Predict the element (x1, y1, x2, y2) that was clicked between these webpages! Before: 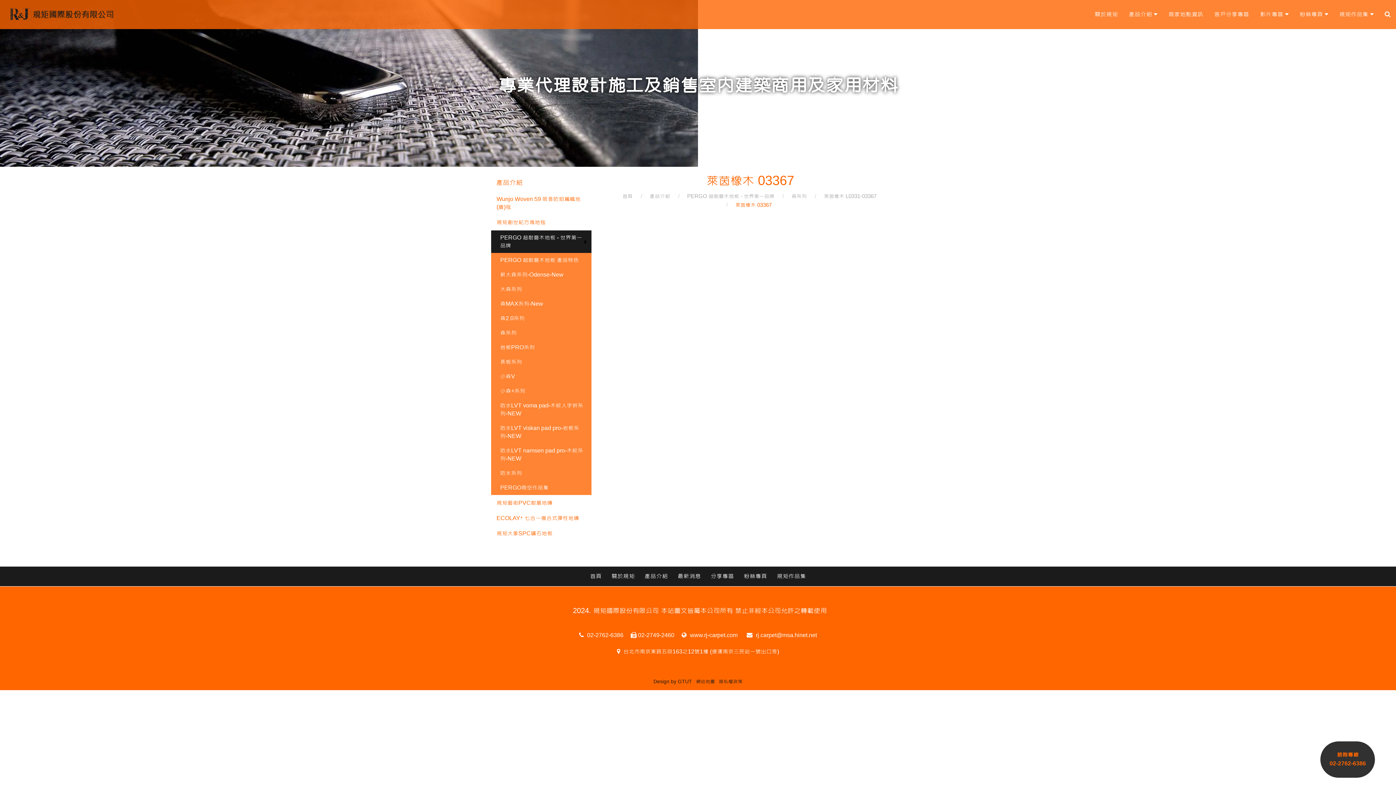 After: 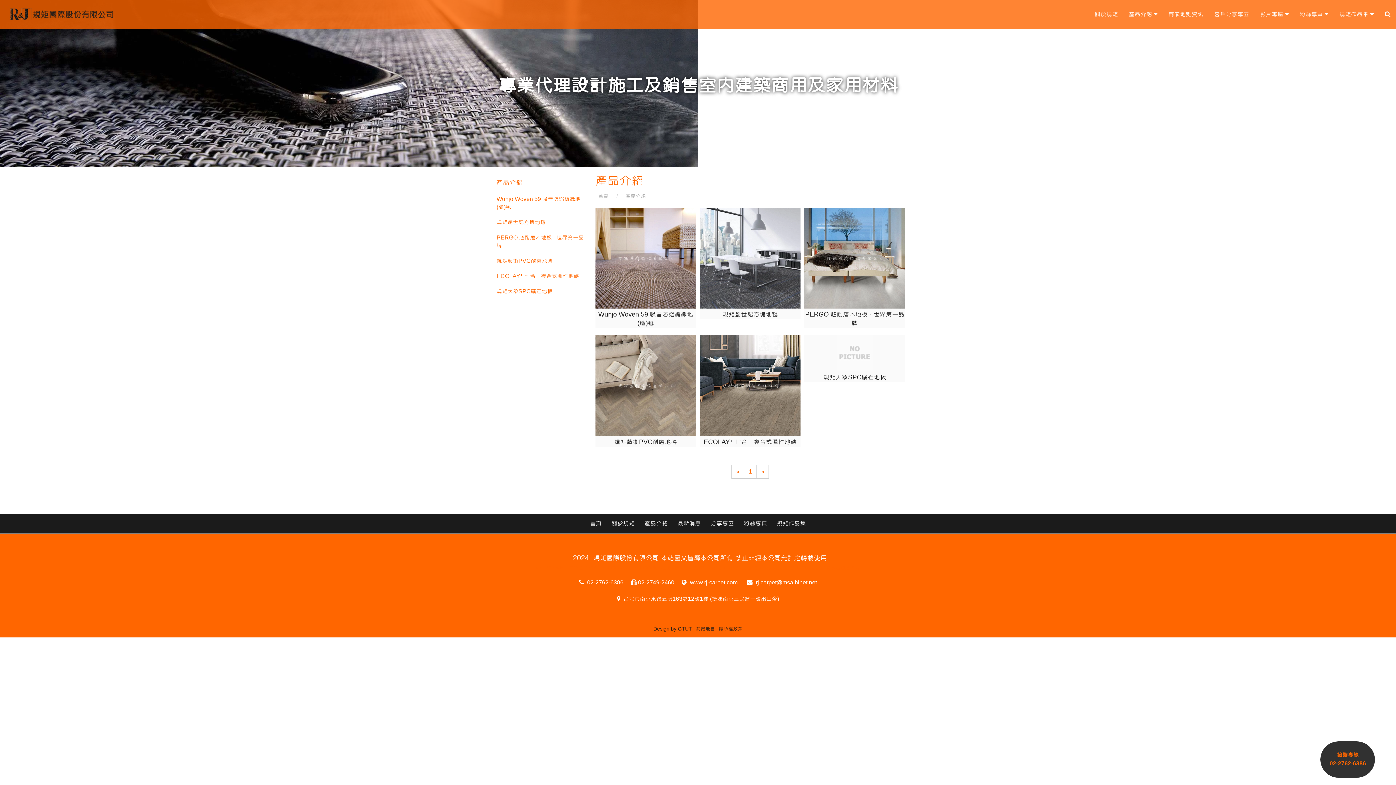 Action: label: 產品介紹 bbox: (641, 570, 671, 582)